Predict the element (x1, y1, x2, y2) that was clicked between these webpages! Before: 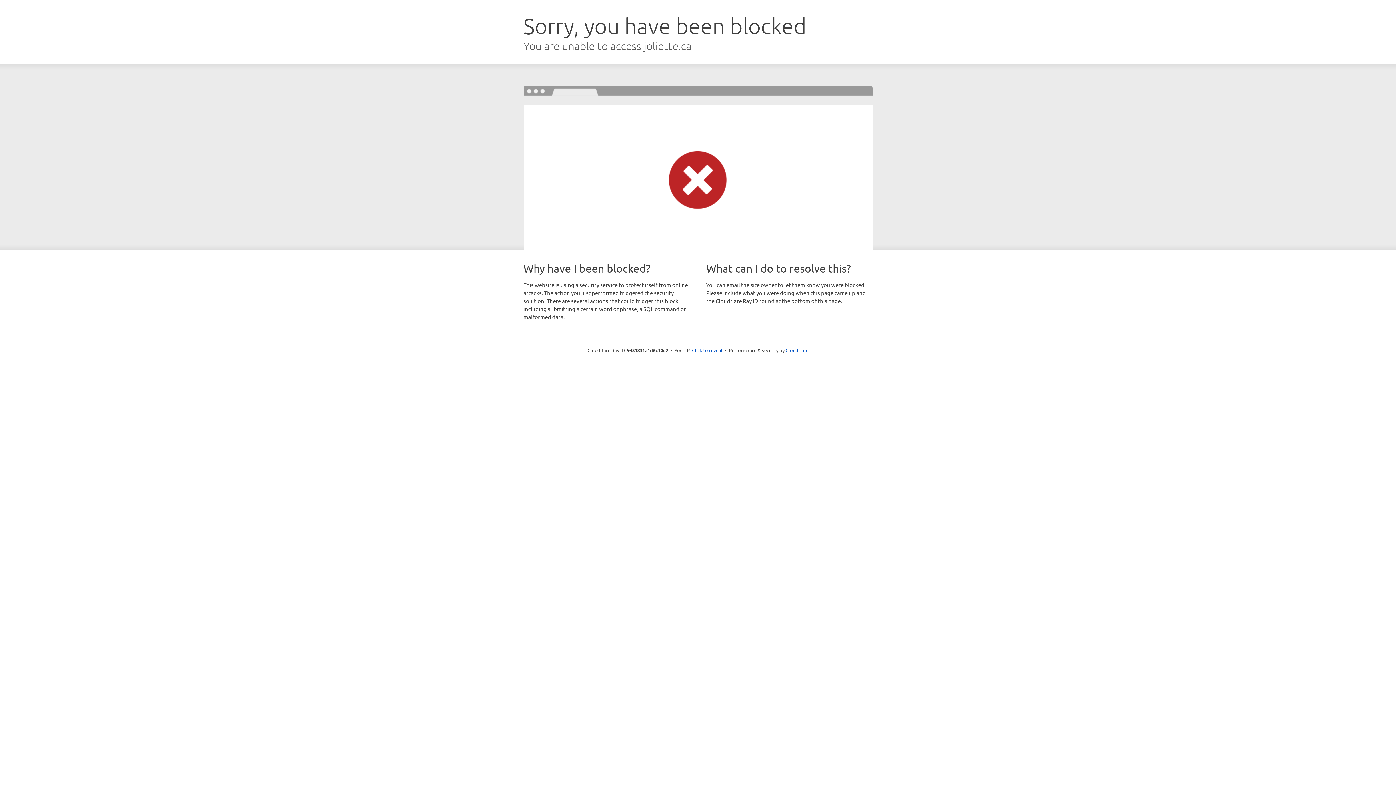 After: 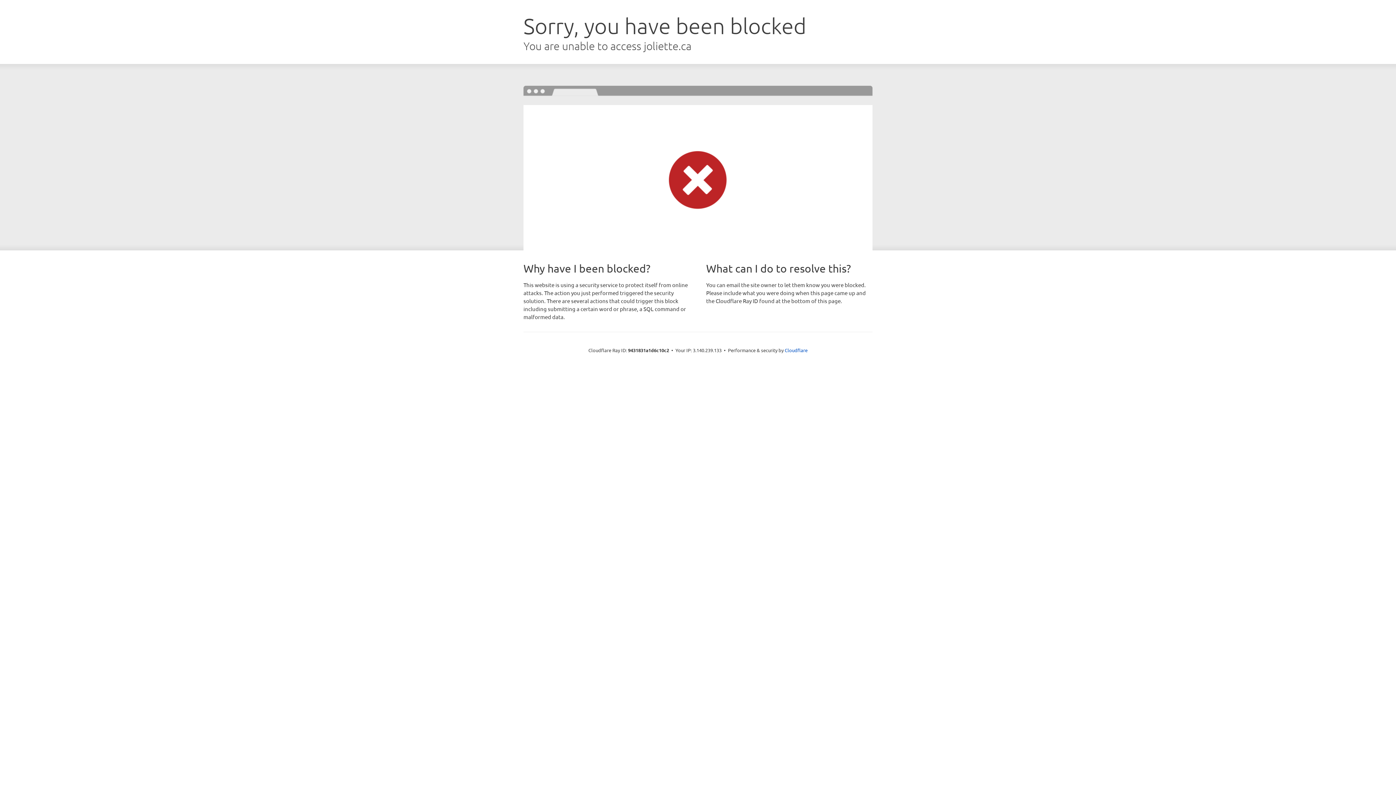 Action: bbox: (692, 346, 722, 353) label: Click to reveal